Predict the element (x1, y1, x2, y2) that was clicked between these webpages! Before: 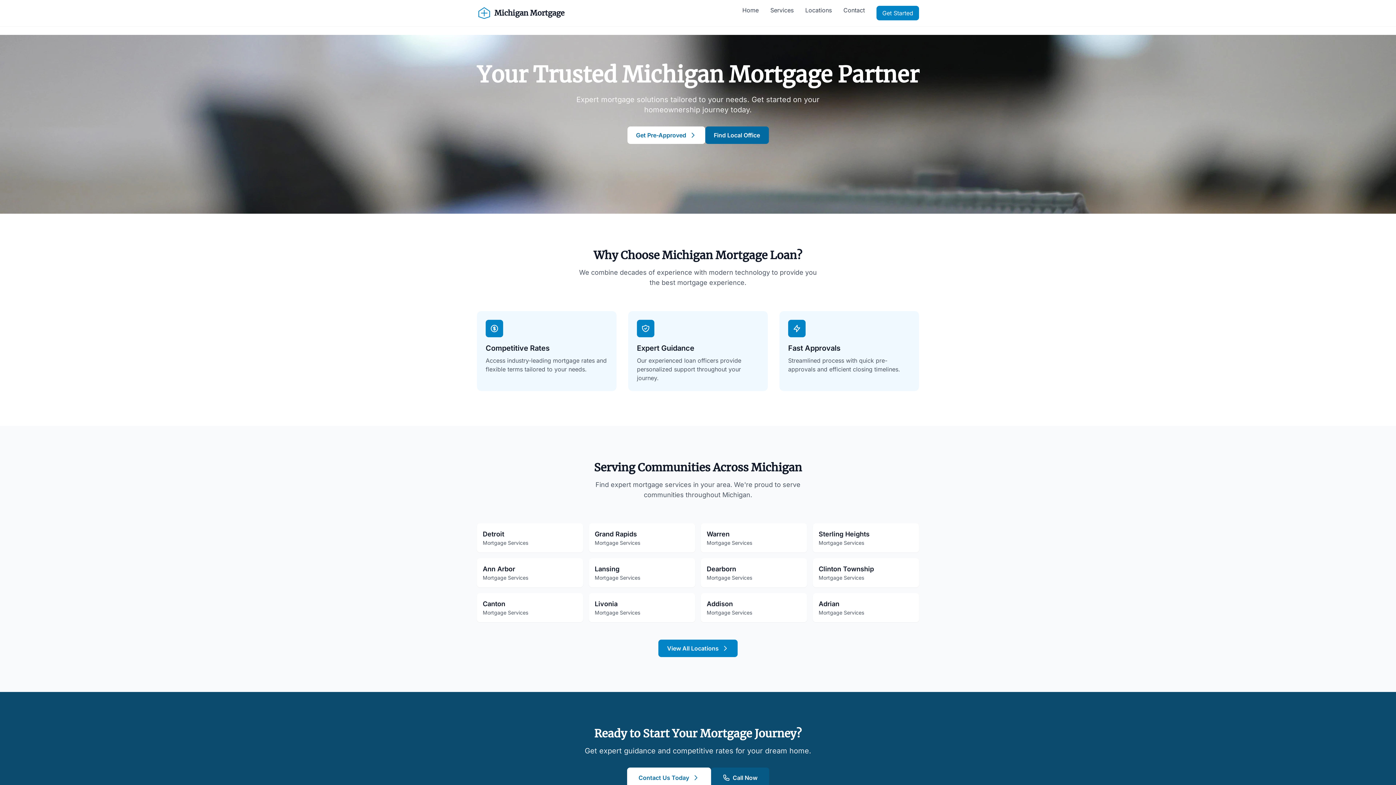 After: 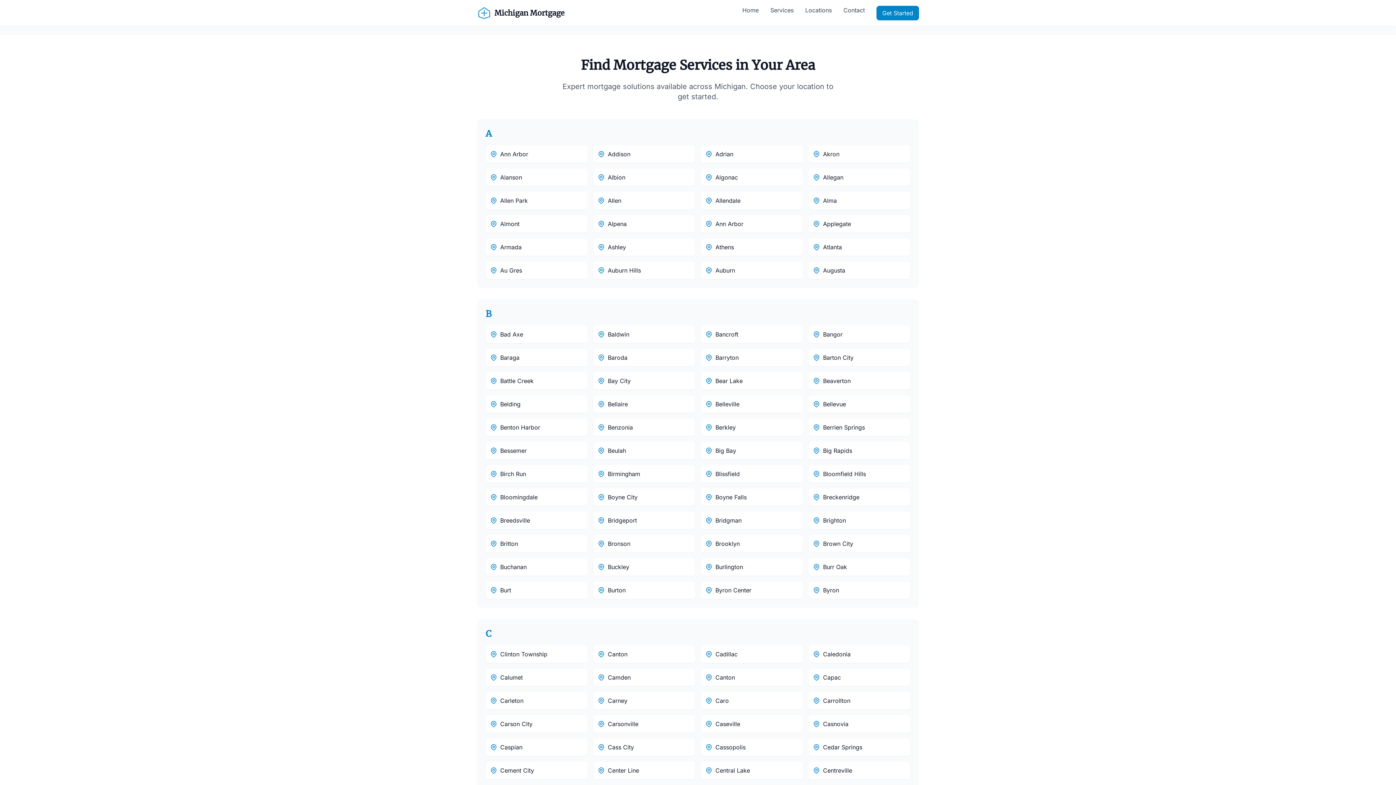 Action: bbox: (805, 5, 832, 20) label: Locations